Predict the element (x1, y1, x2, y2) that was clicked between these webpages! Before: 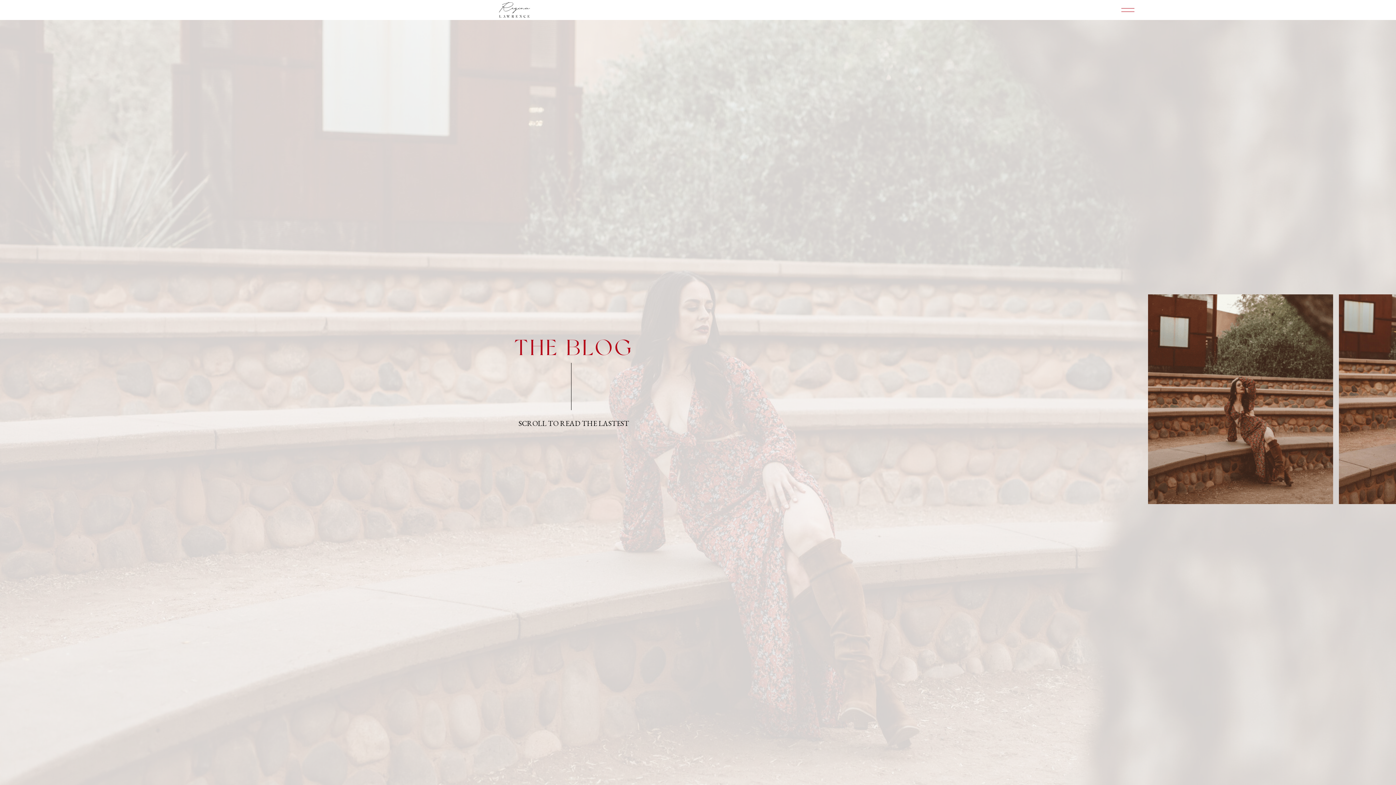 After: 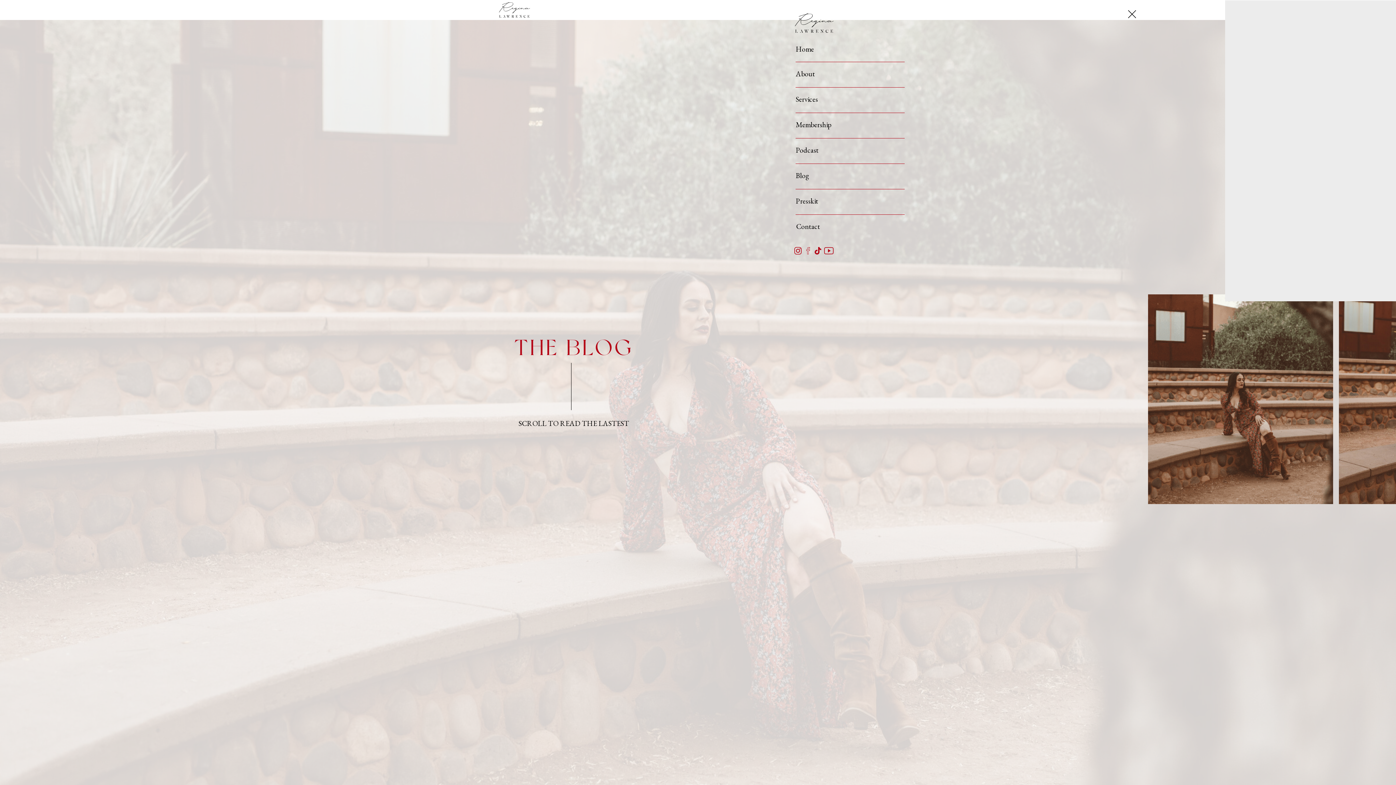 Action: bbox: (878, 1, 1378, 18)